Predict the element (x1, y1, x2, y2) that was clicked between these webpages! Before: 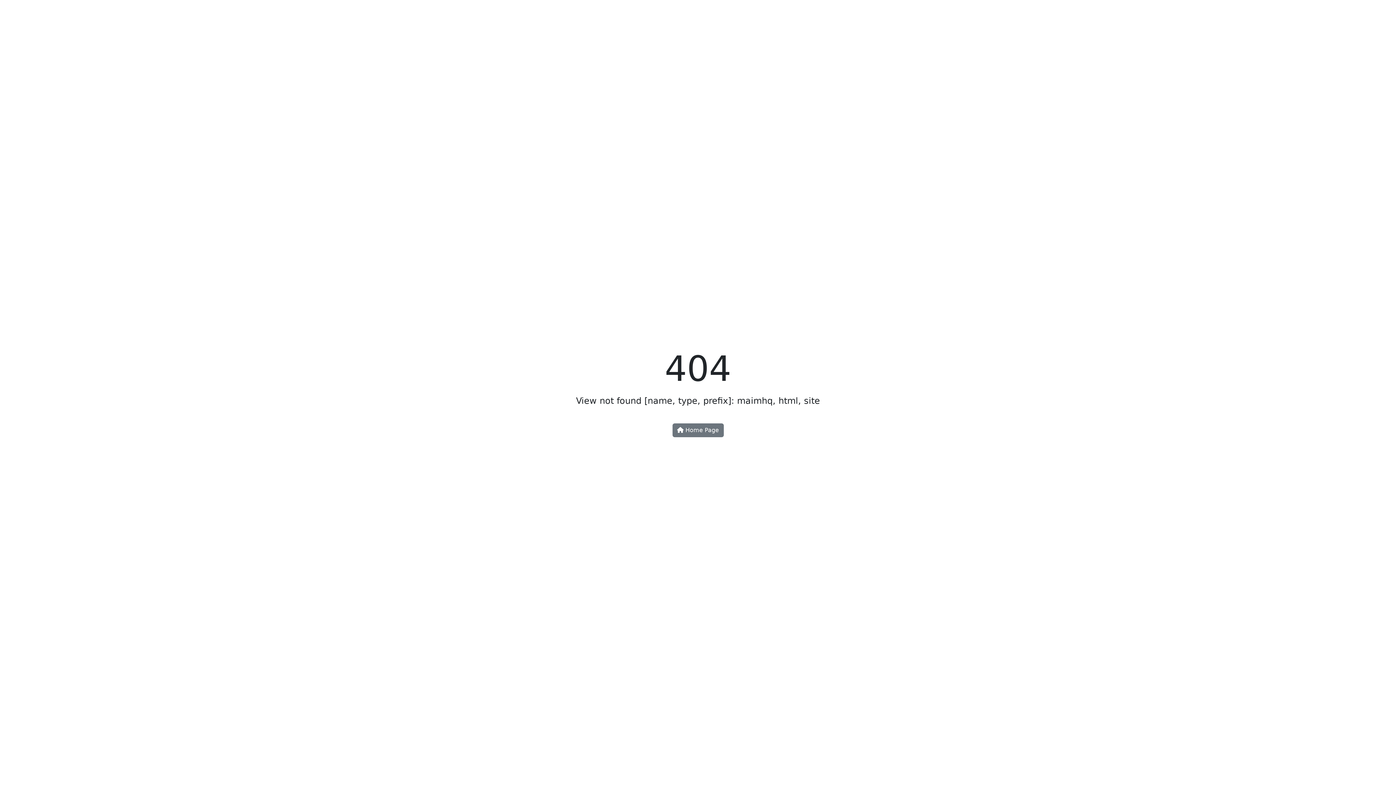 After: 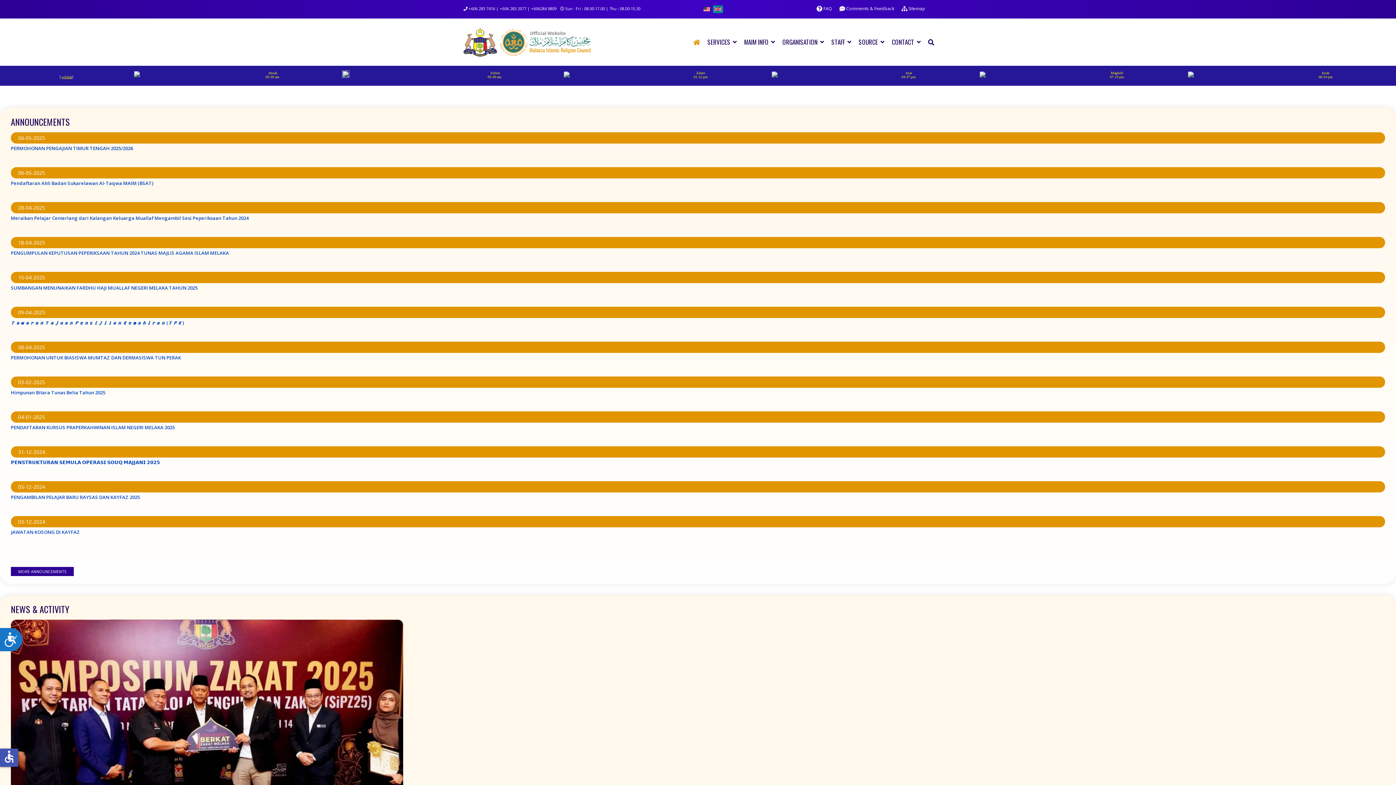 Action: bbox: (672, 423, 723, 437) label:  Home Page